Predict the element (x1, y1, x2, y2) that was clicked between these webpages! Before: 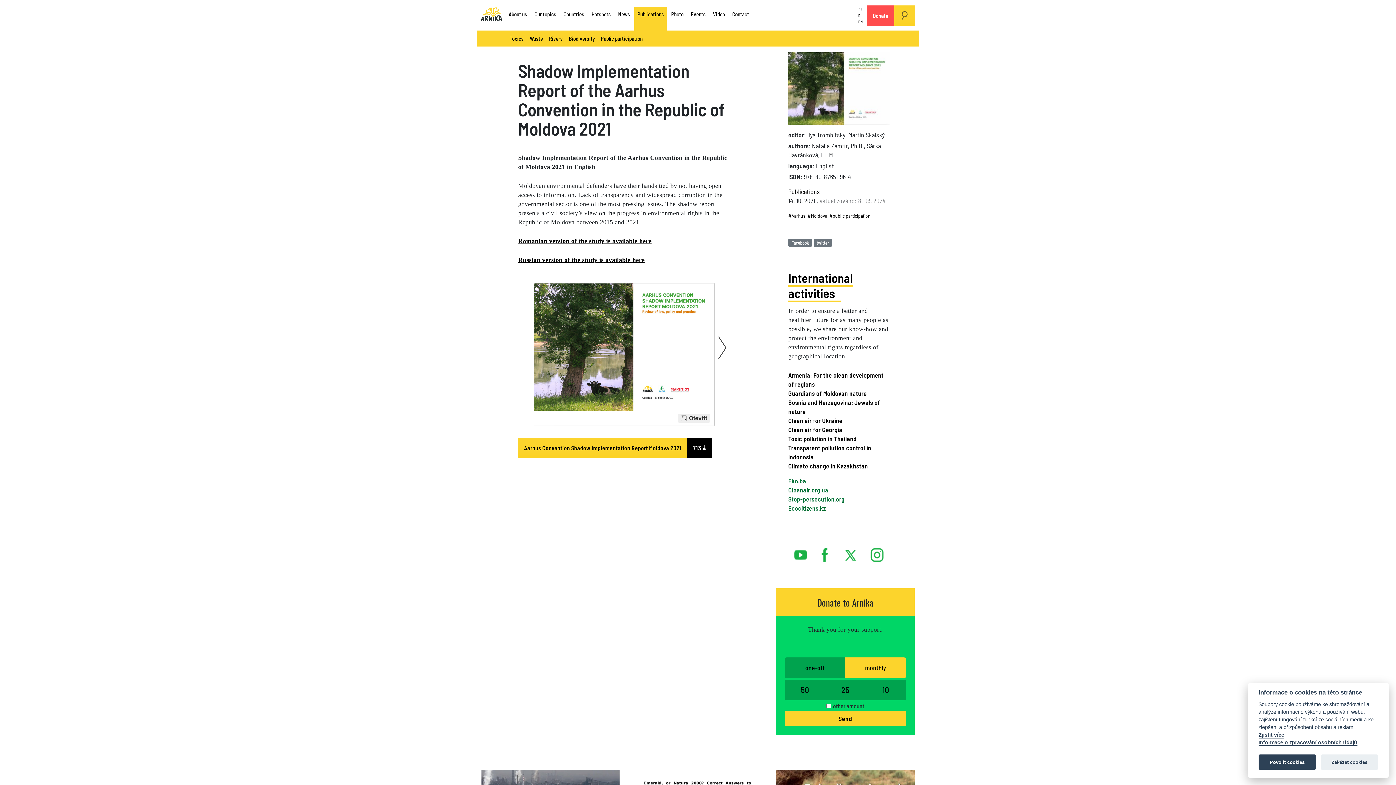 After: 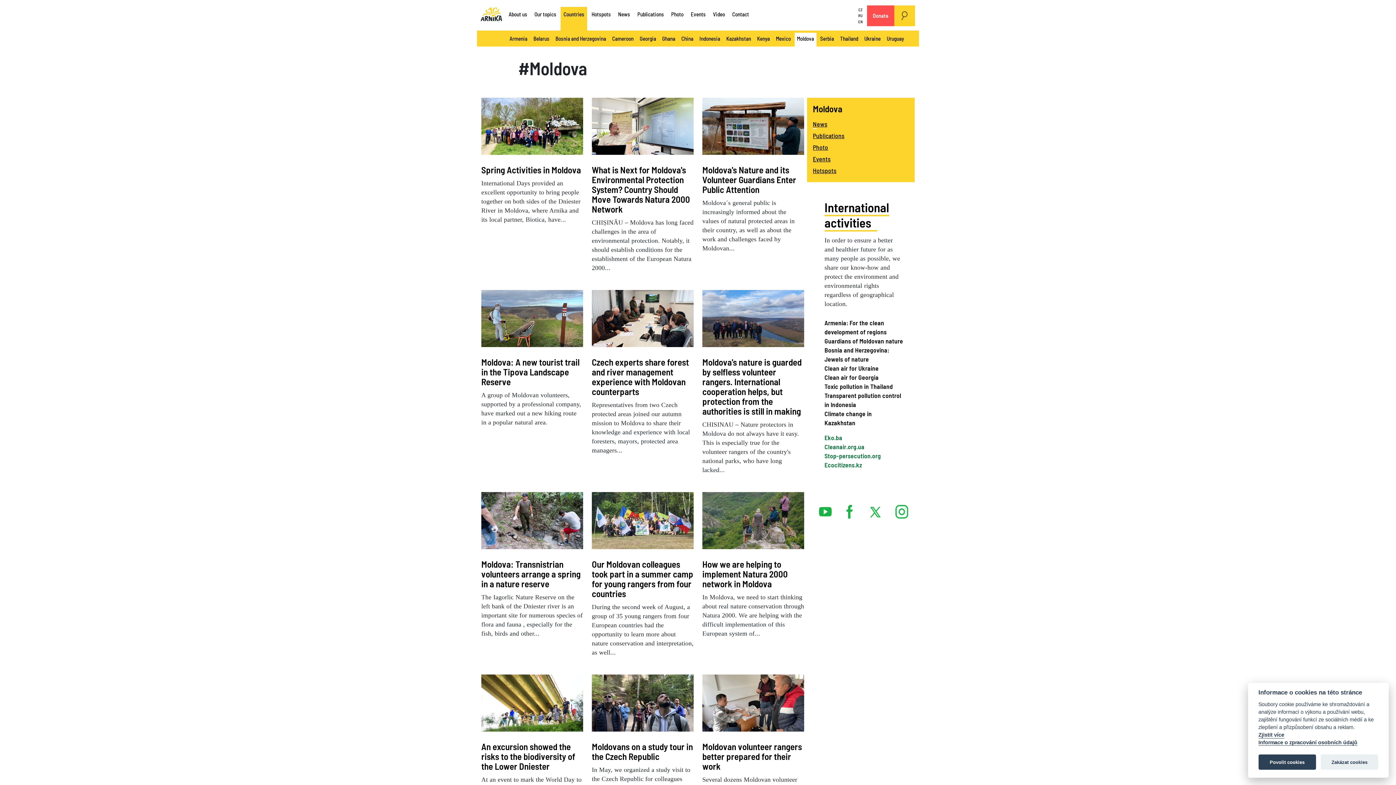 Action: bbox: (807, 212, 827, 218) label: #Moldova